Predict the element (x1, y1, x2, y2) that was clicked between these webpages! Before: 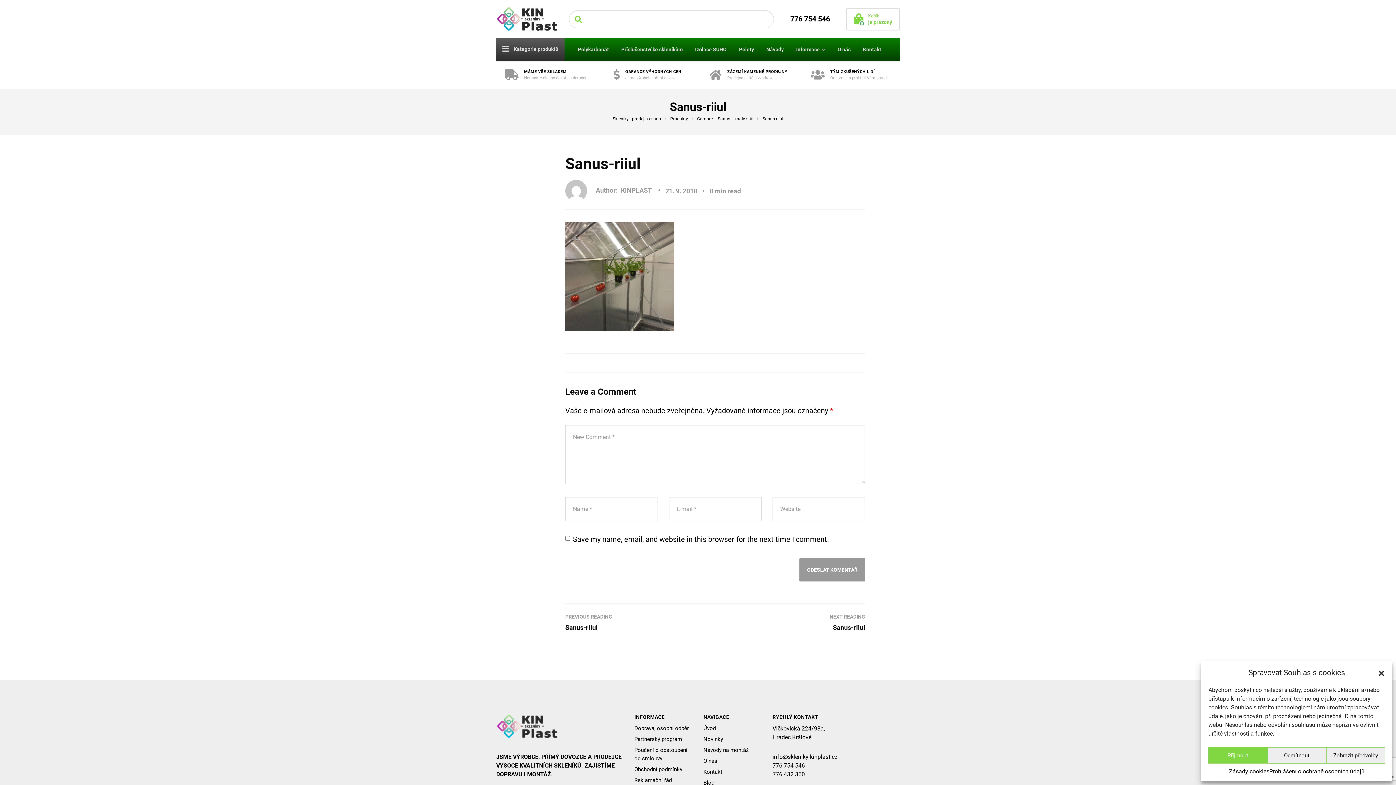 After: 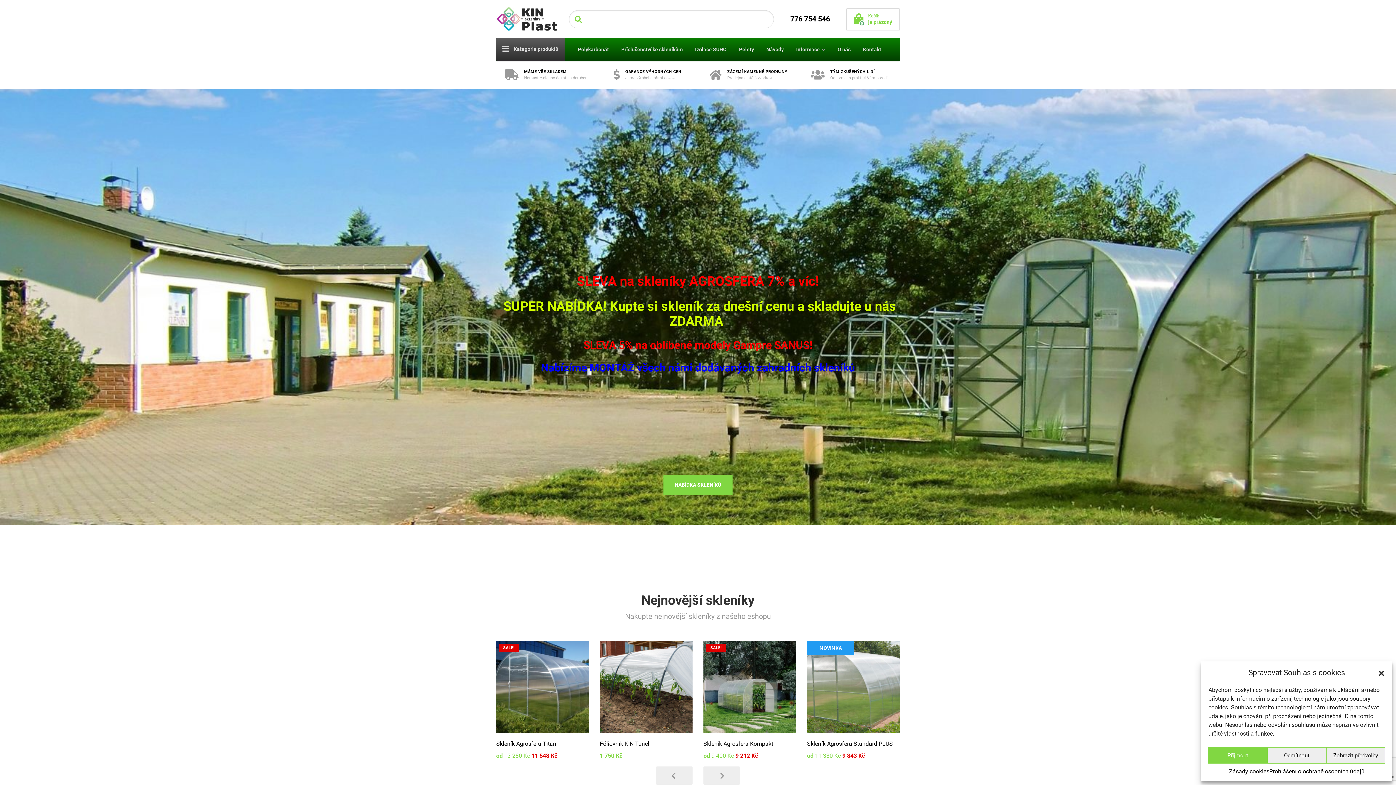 Action: bbox: (703, 724, 761, 735) label: Úvod